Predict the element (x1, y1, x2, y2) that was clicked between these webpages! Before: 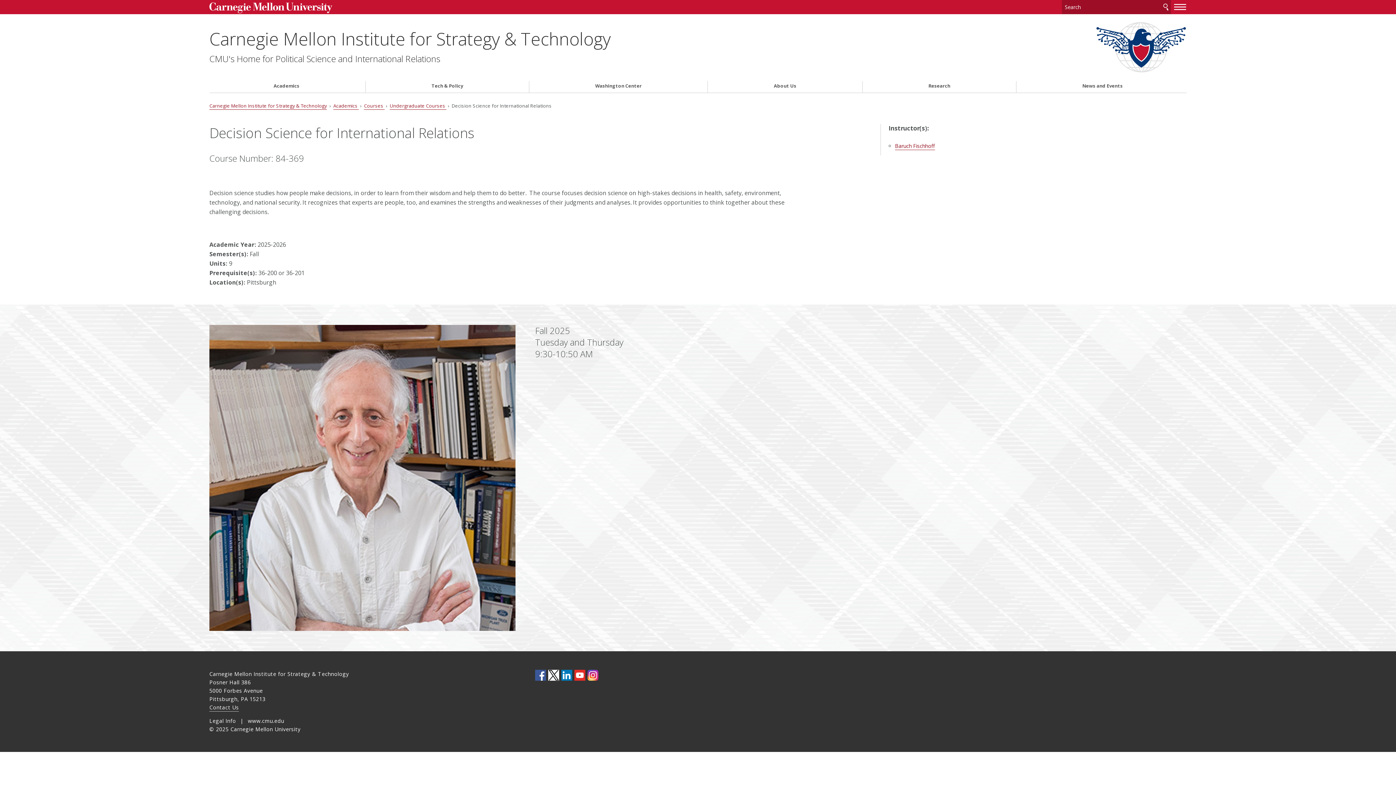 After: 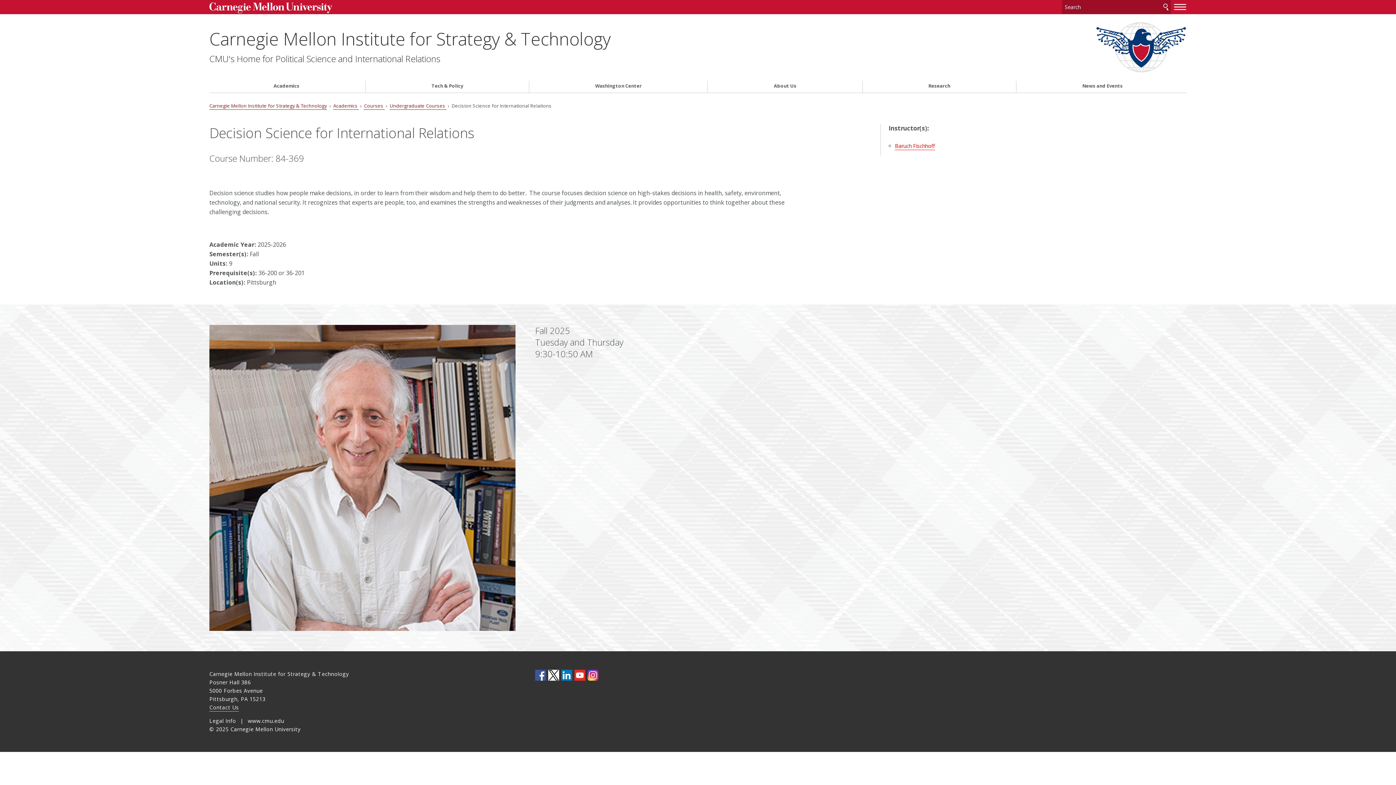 Action: bbox: (895, 142, 935, 150) label: Baruch Fischhoff